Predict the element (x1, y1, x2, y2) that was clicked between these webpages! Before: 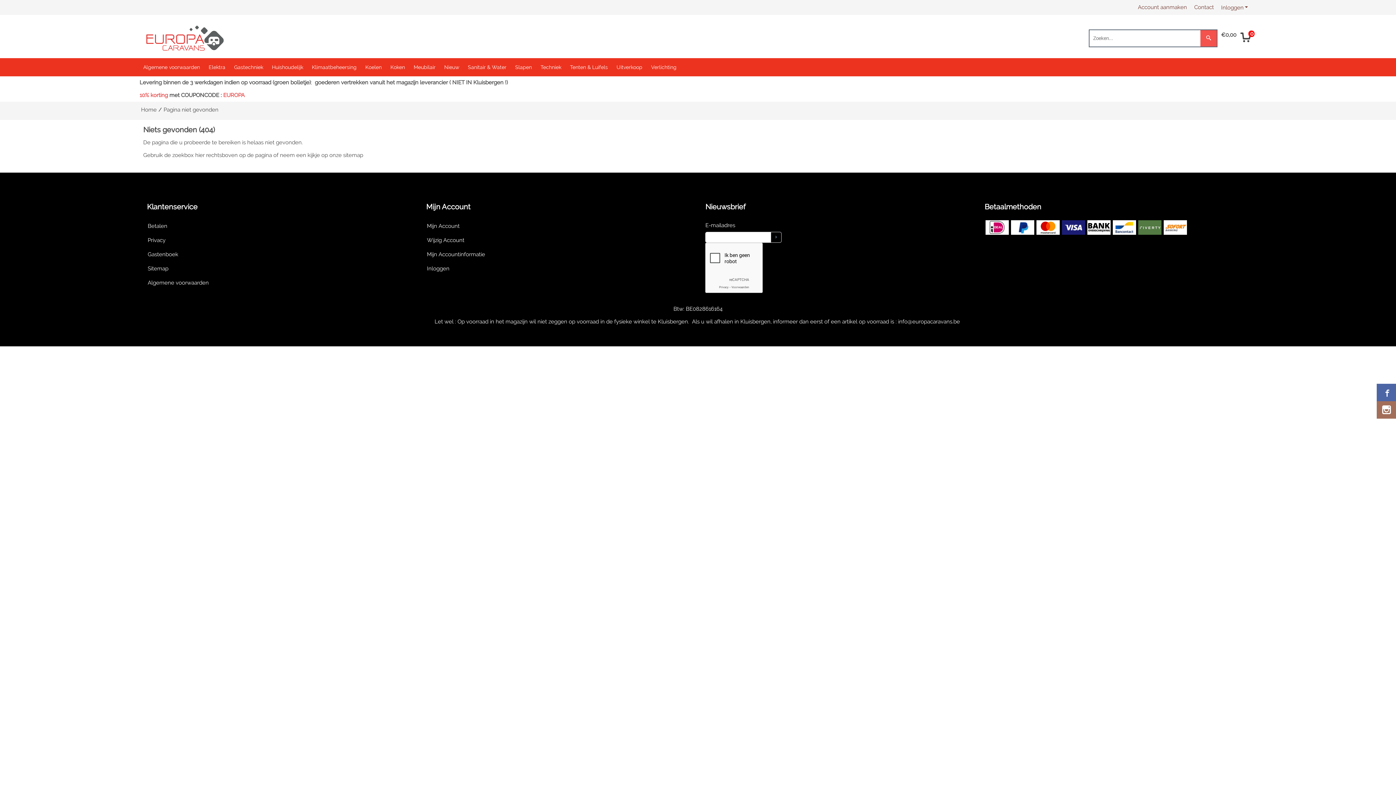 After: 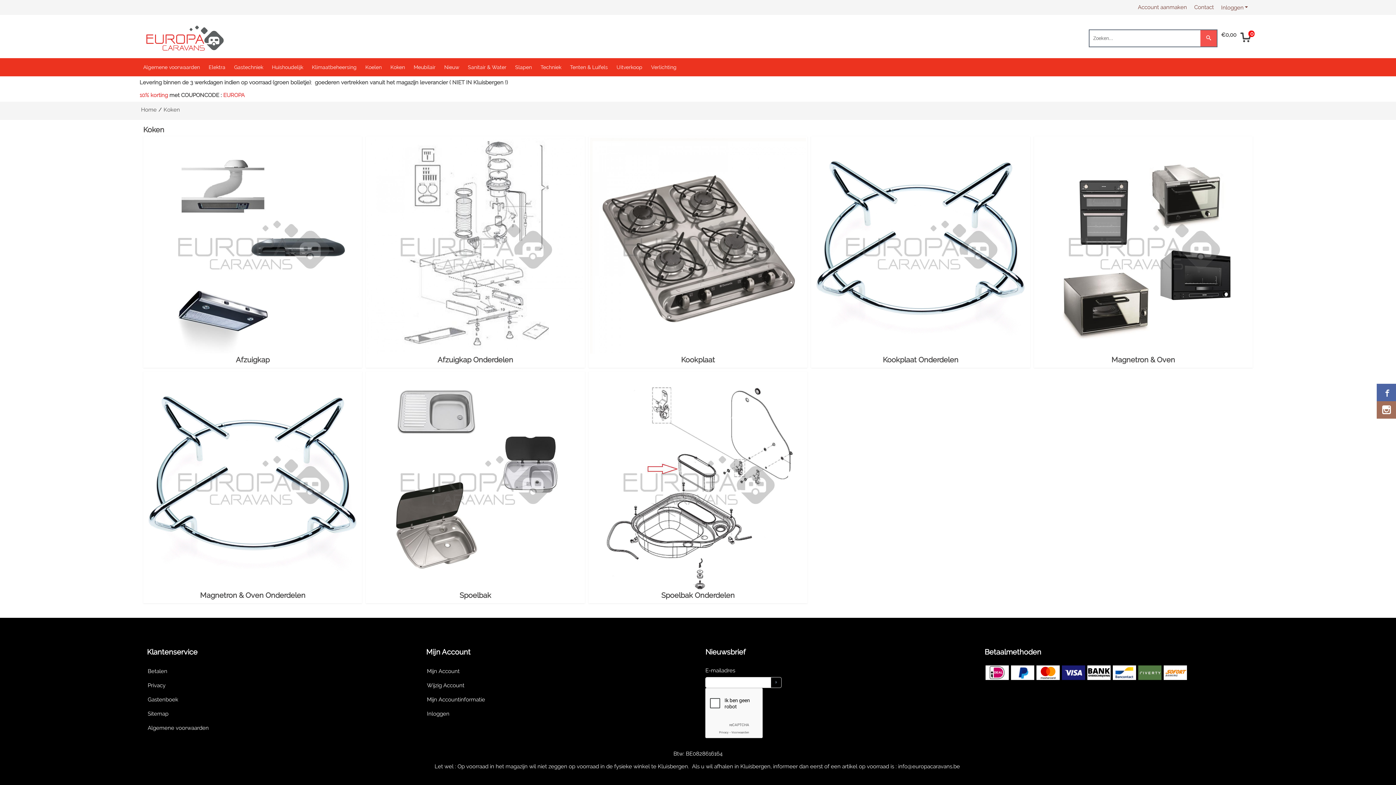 Action: label: Koken bbox: (390, 58, 405, 76)